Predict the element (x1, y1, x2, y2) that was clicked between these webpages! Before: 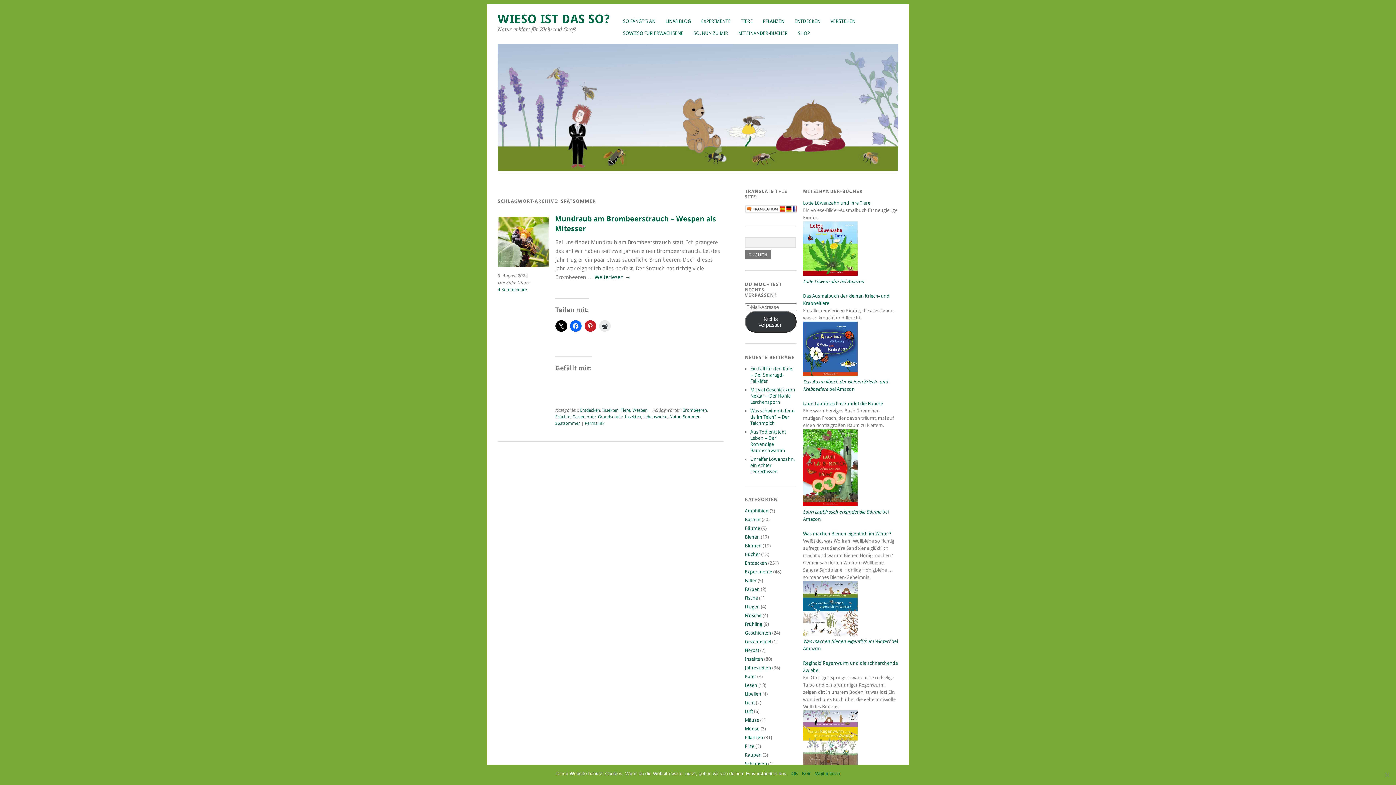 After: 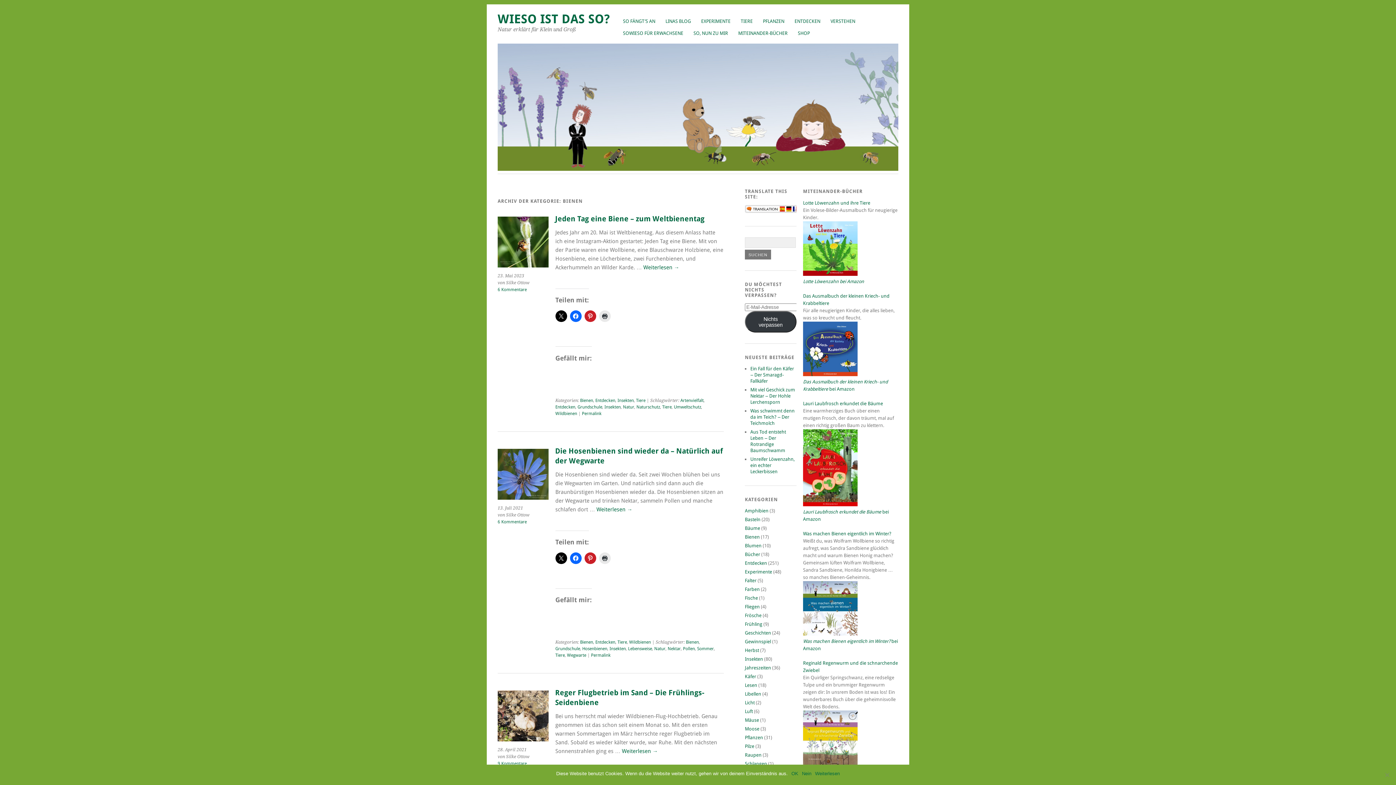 Action: label: Bienen bbox: (745, 534, 759, 540)